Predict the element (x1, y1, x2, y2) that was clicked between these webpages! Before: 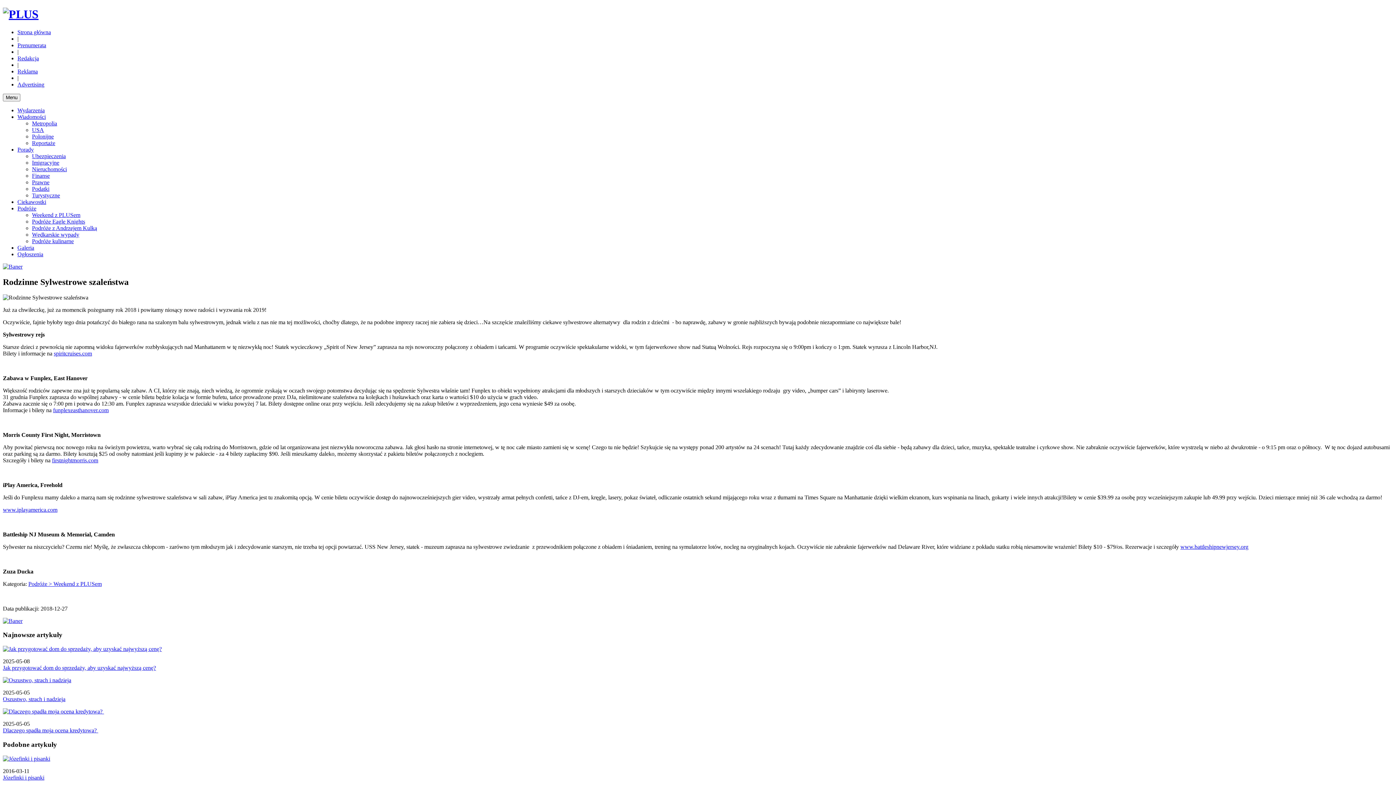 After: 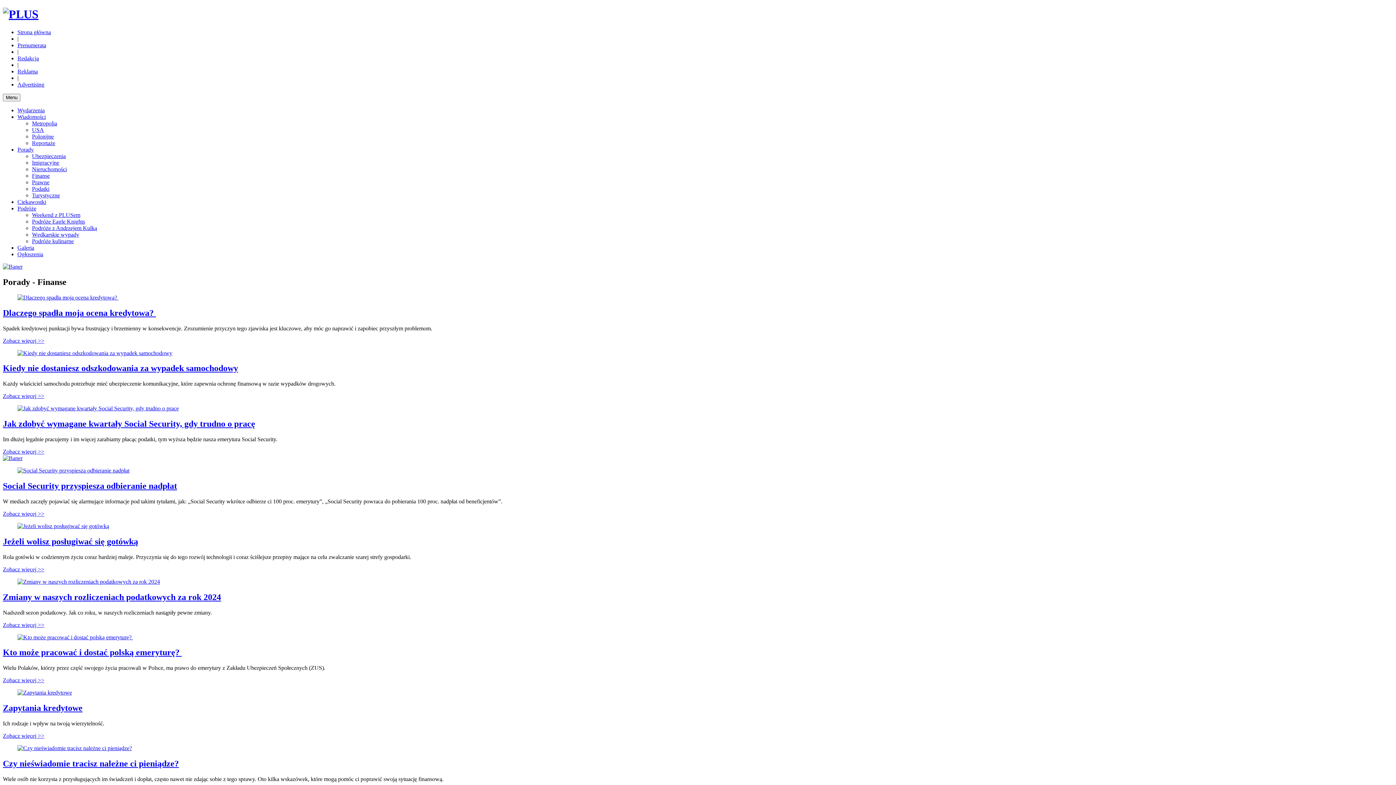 Action: label: Finanse bbox: (32, 172, 49, 178)